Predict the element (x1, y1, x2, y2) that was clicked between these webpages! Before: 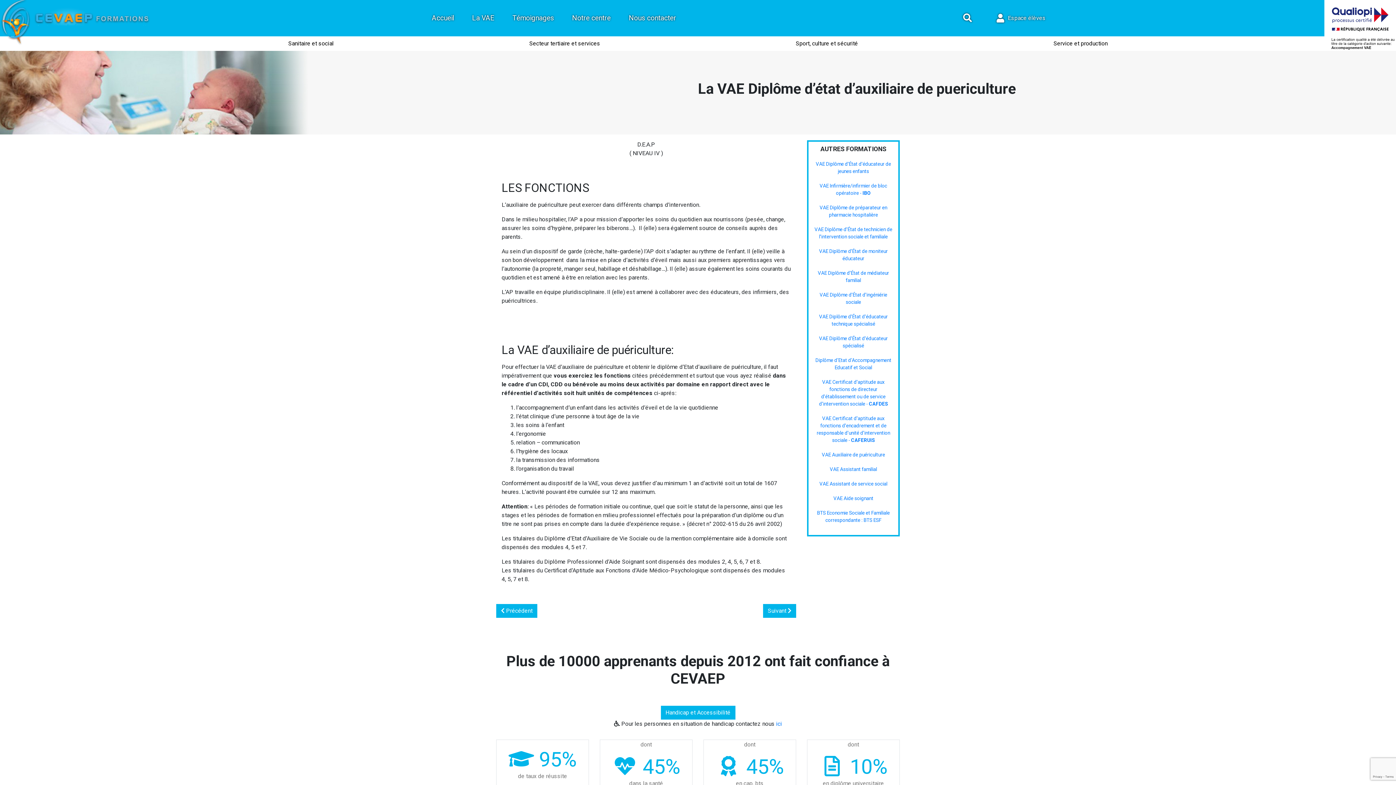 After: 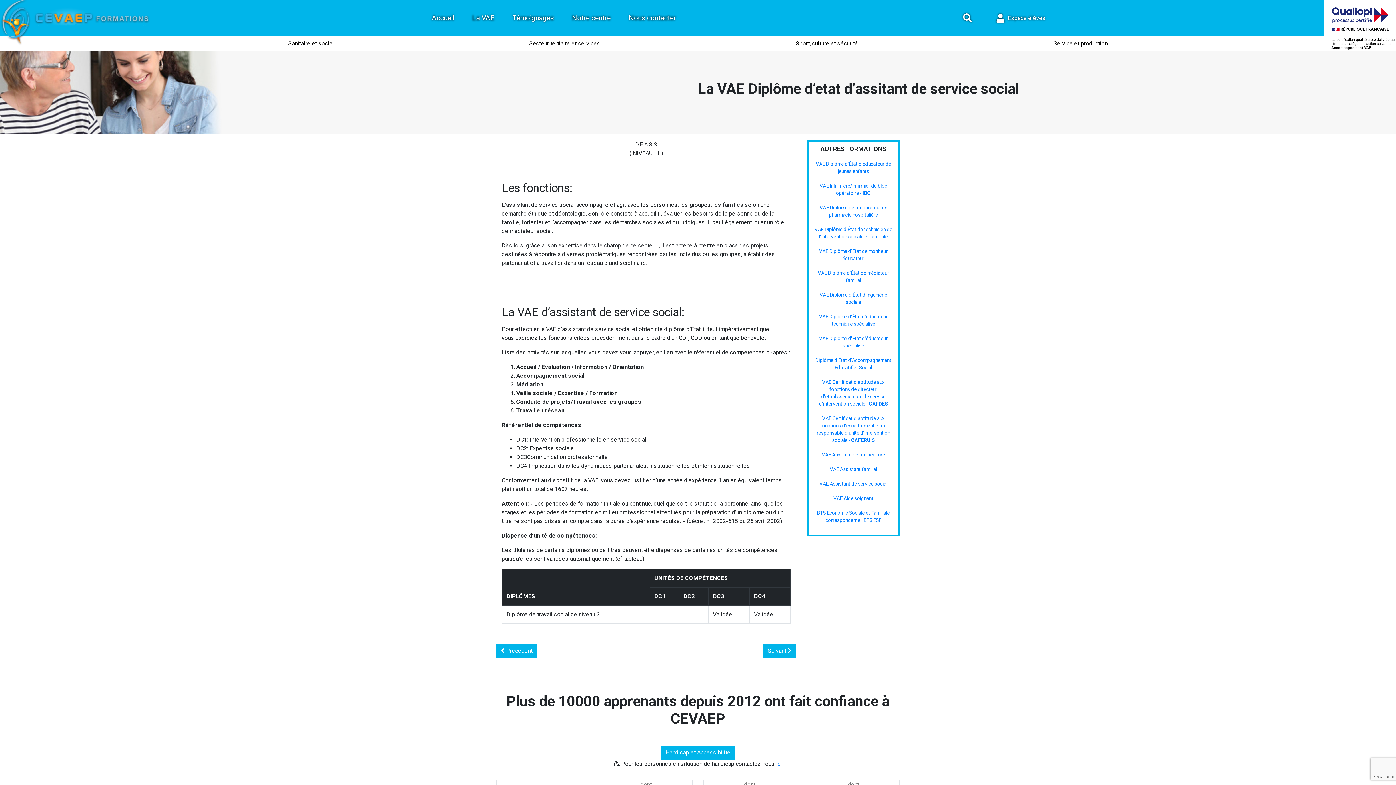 Action: bbox: (819, 481, 887, 486) label: VAE Assistant de service social